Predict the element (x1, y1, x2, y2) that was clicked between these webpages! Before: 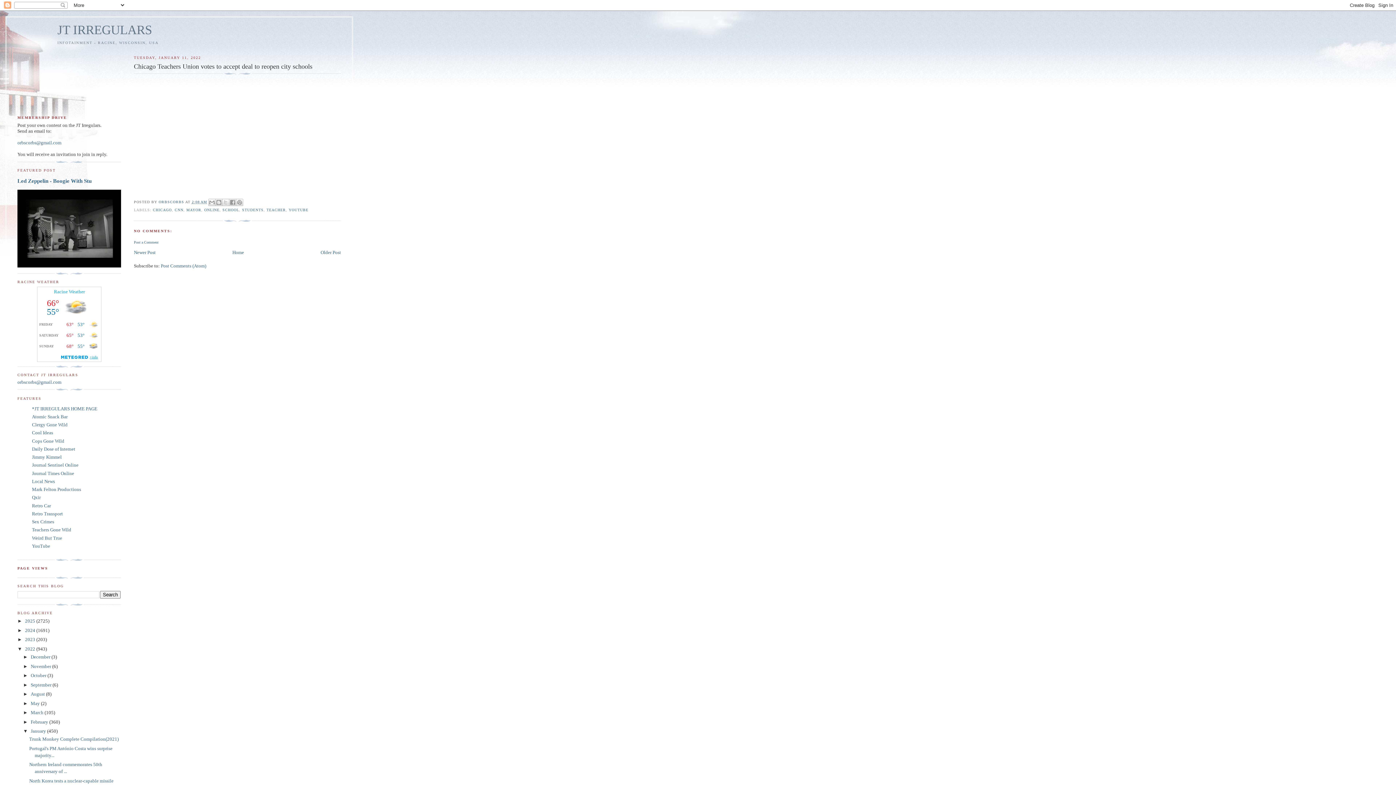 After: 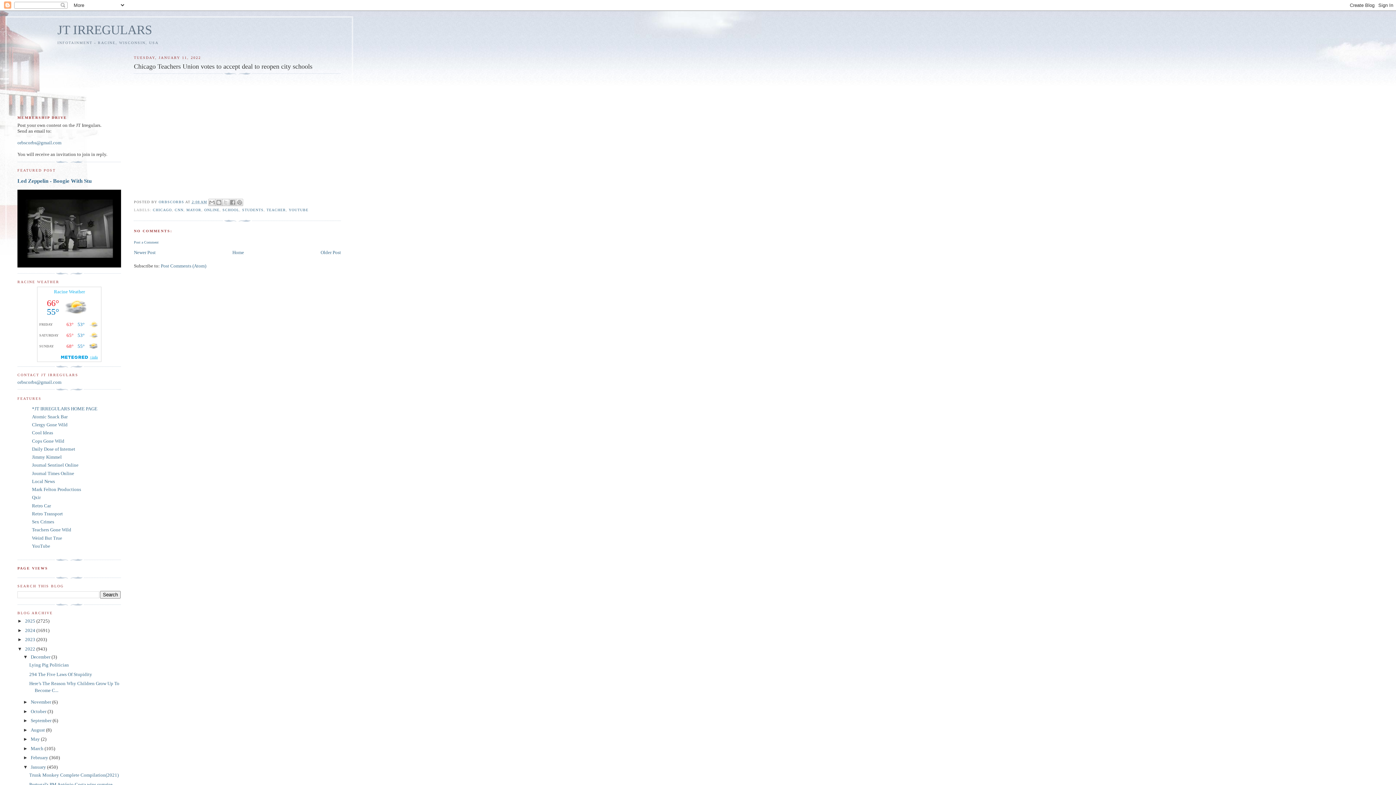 Action: label: ►   bbox: (23, 654, 30, 660)